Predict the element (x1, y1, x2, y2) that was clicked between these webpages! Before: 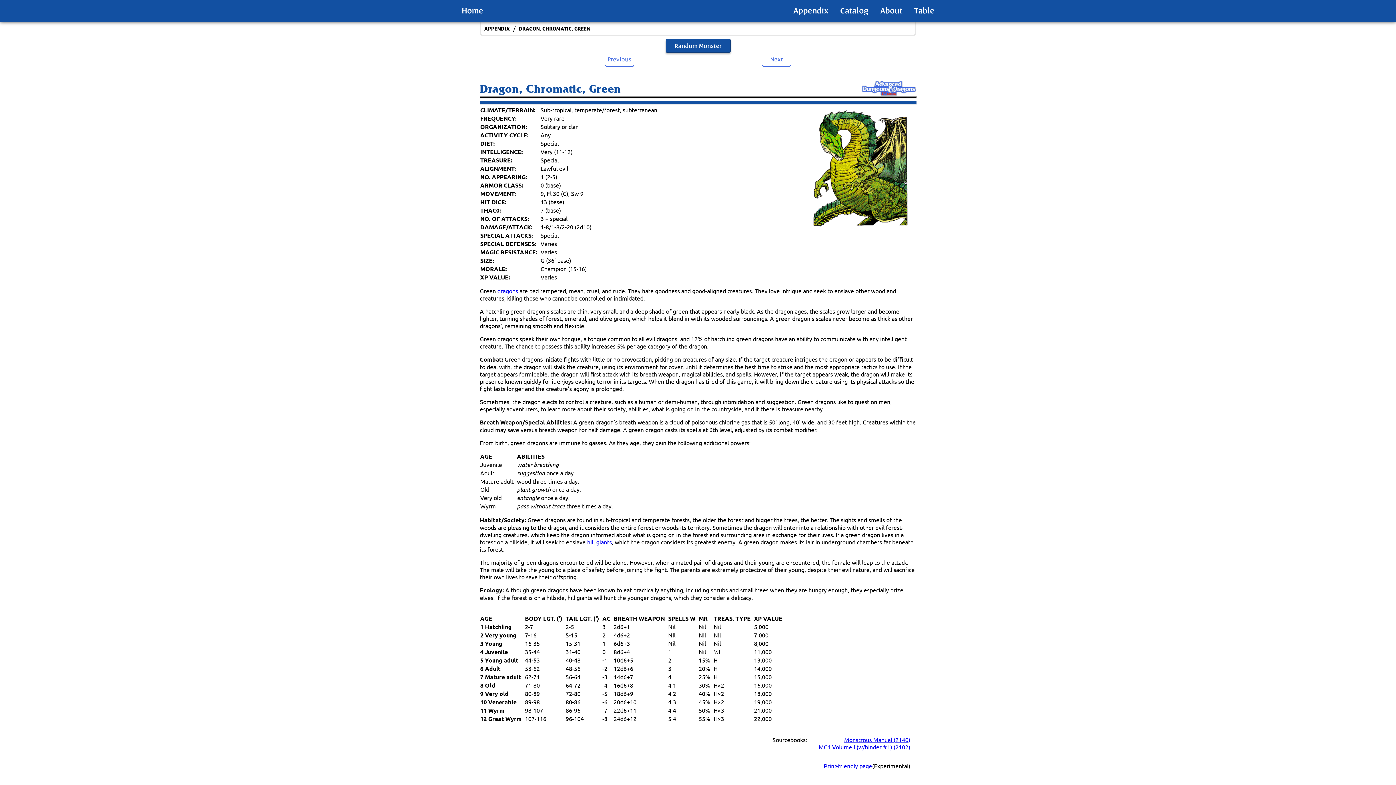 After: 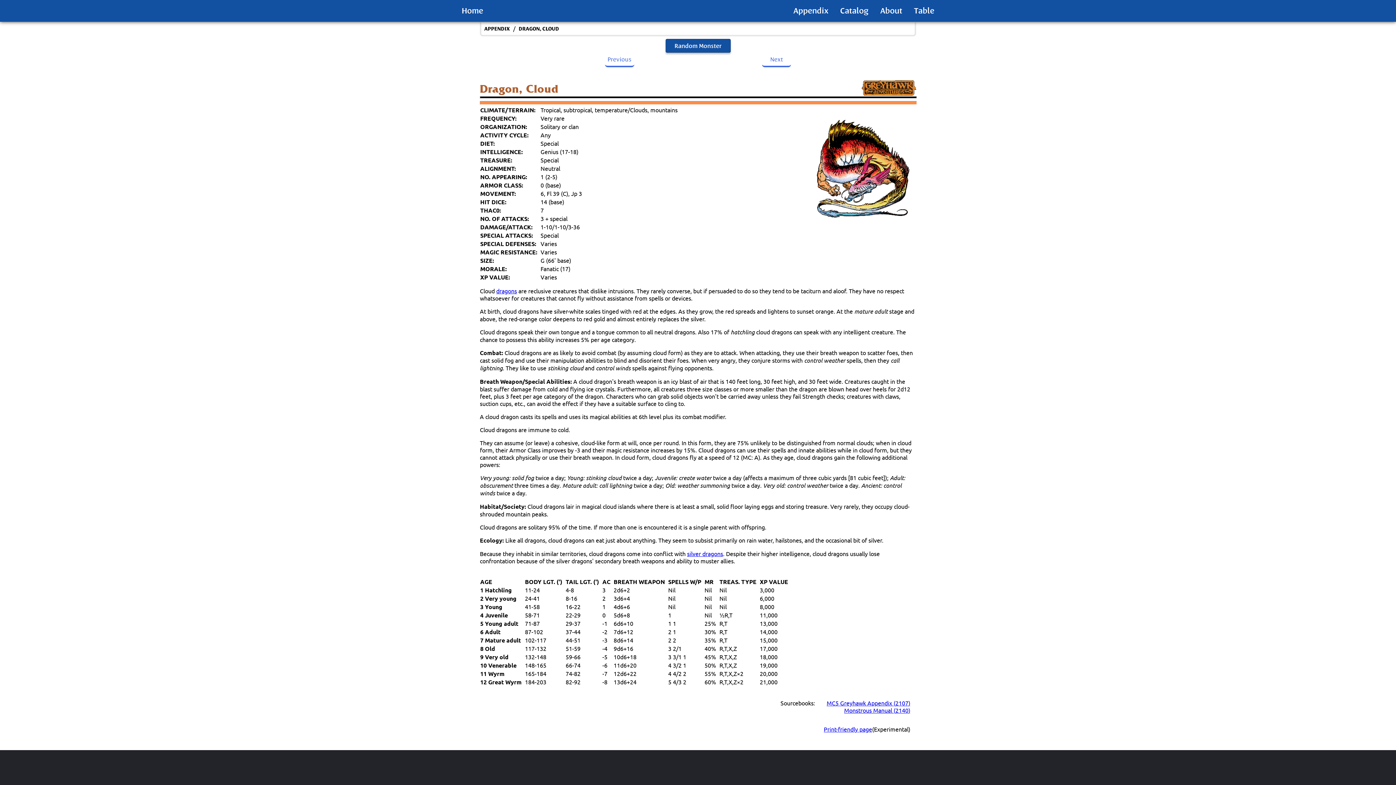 Action: label: Next bbox: (759, 52, 794, 67)